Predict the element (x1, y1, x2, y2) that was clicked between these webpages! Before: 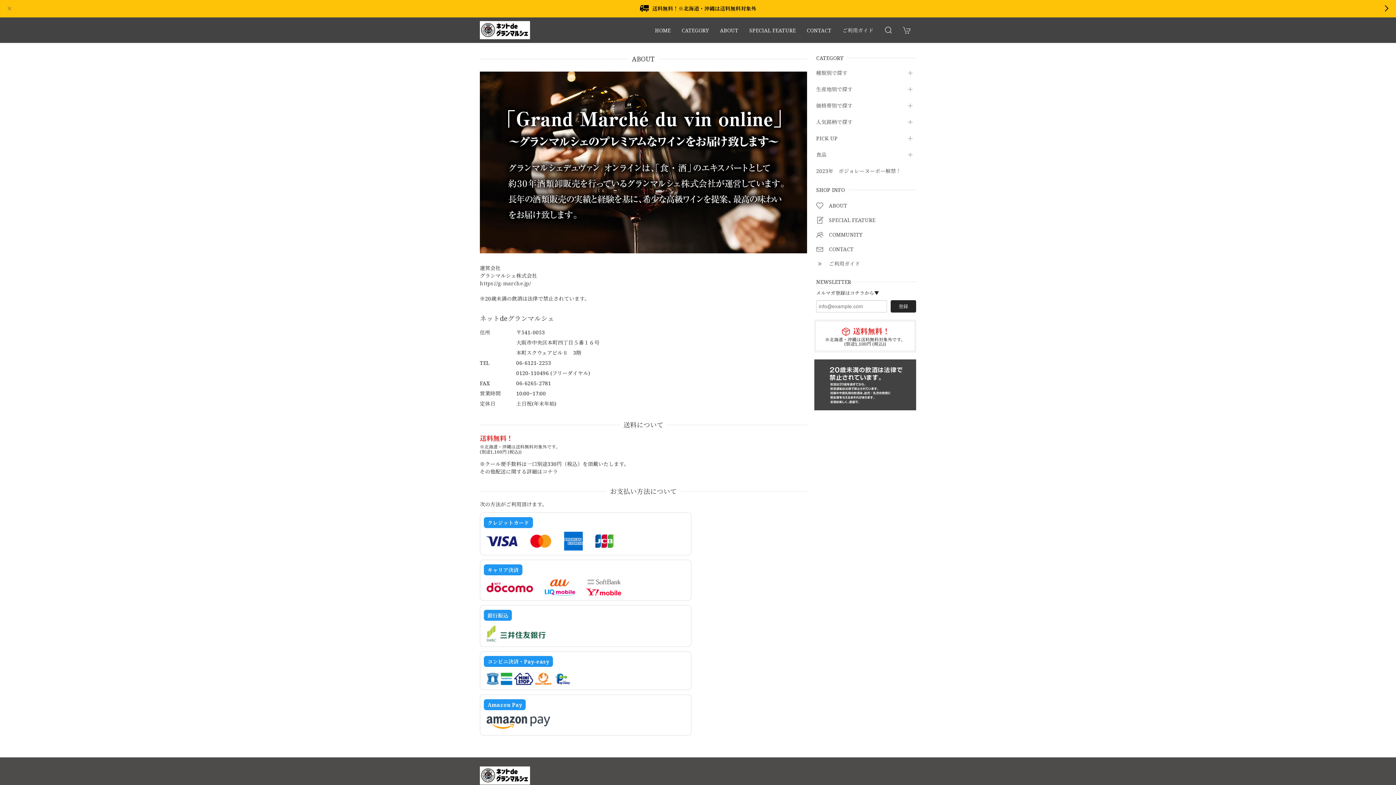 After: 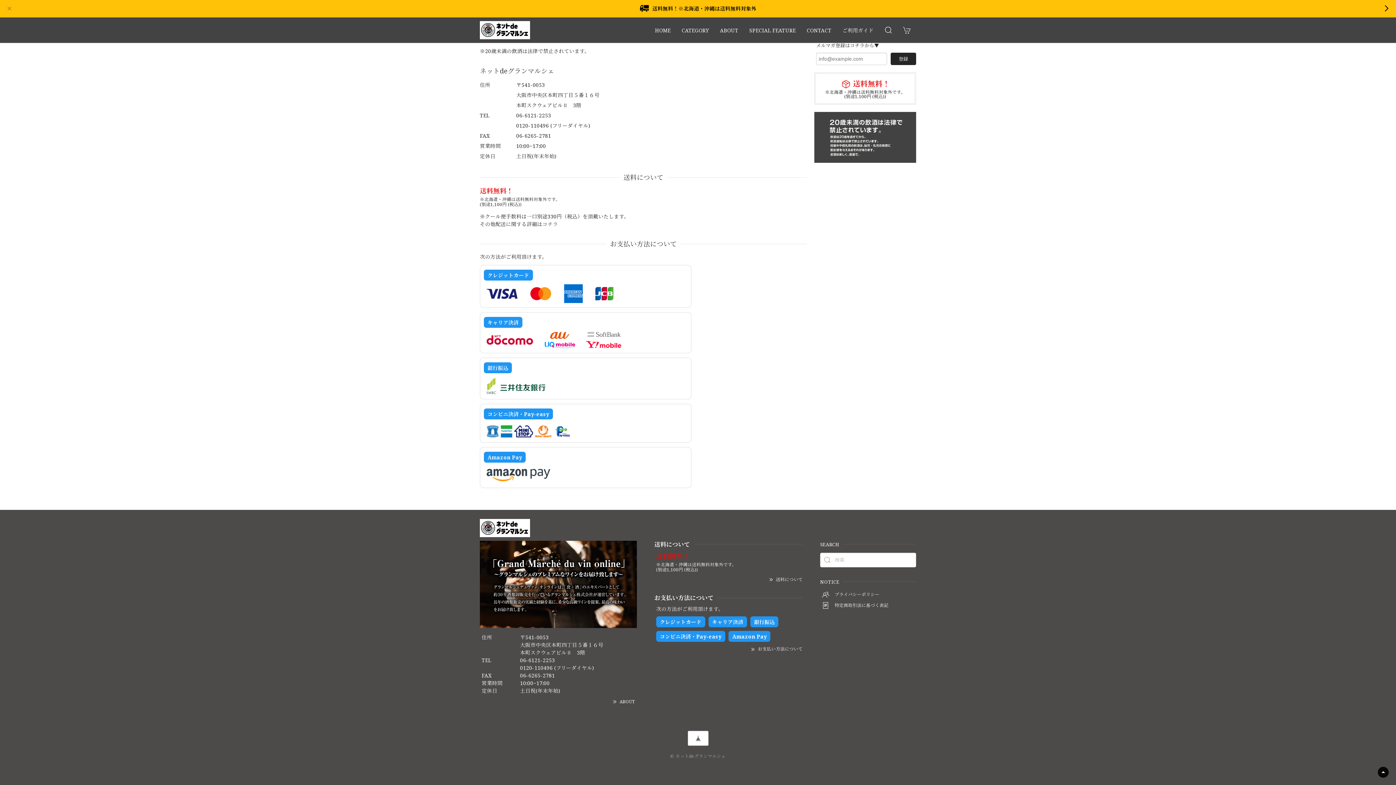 Action: label:  送料無料！

※北海道・沖縄は送料無料対象外です。
(別途1,100円 (税込)) bbox: (819, 326, 911, 346)